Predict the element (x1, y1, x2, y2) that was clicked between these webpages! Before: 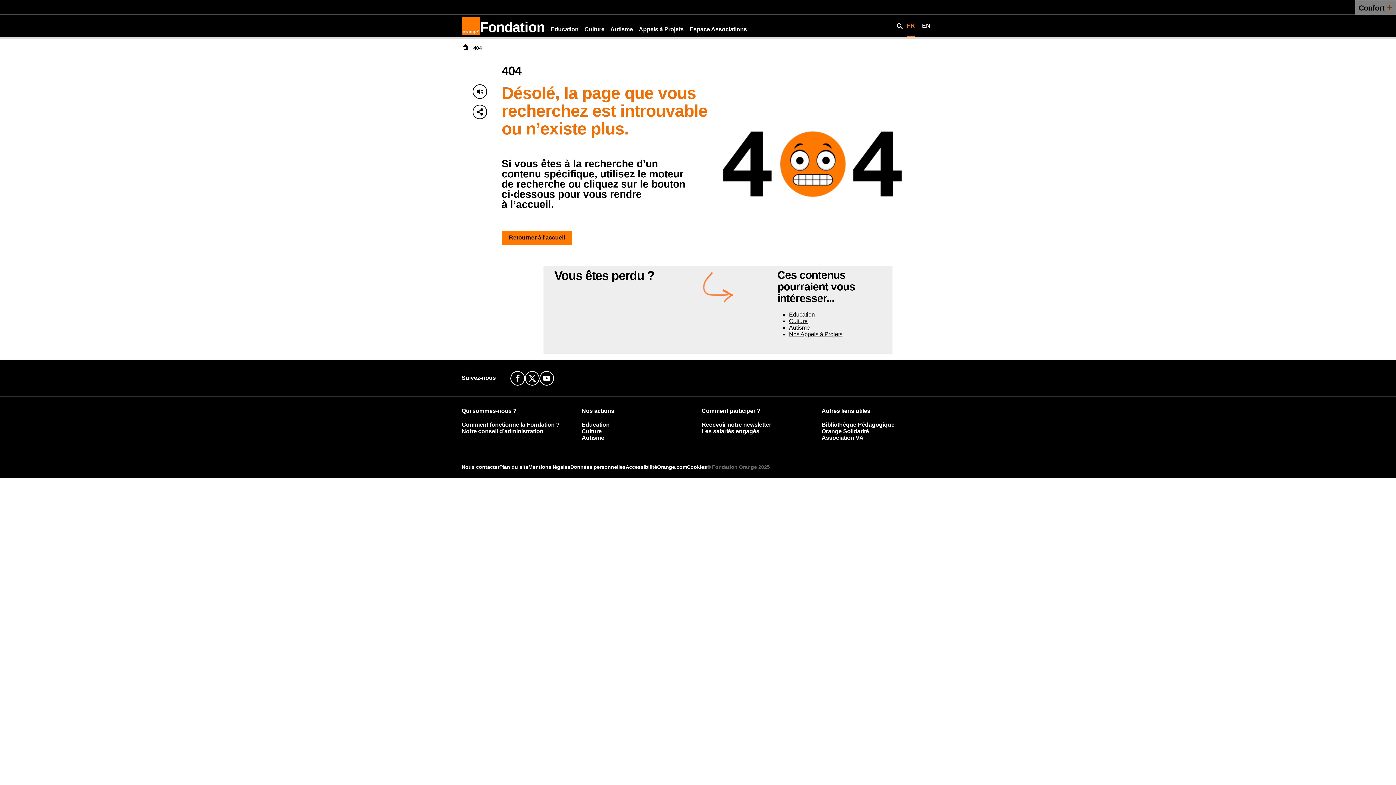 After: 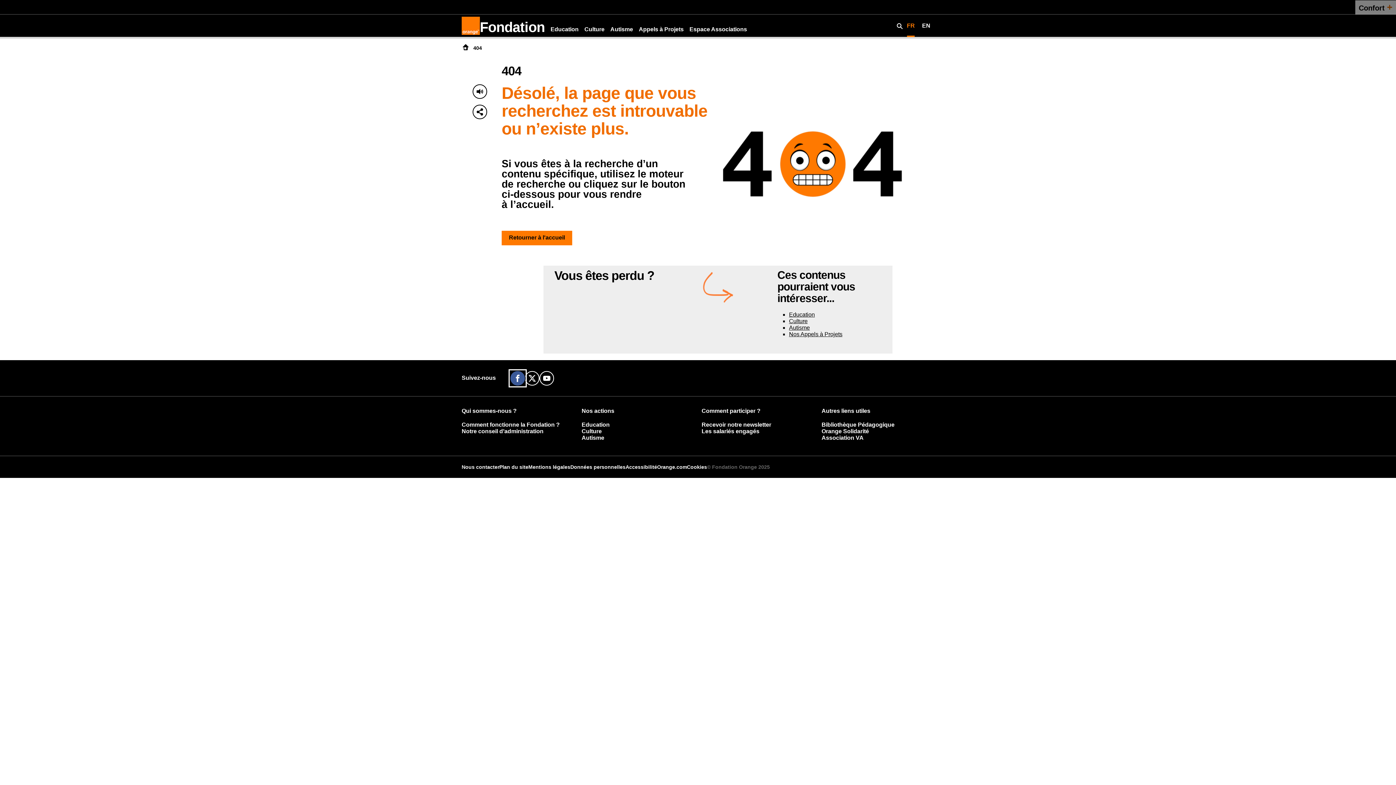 Action: bbox: (510, 371, 525, 385) label: Facebook